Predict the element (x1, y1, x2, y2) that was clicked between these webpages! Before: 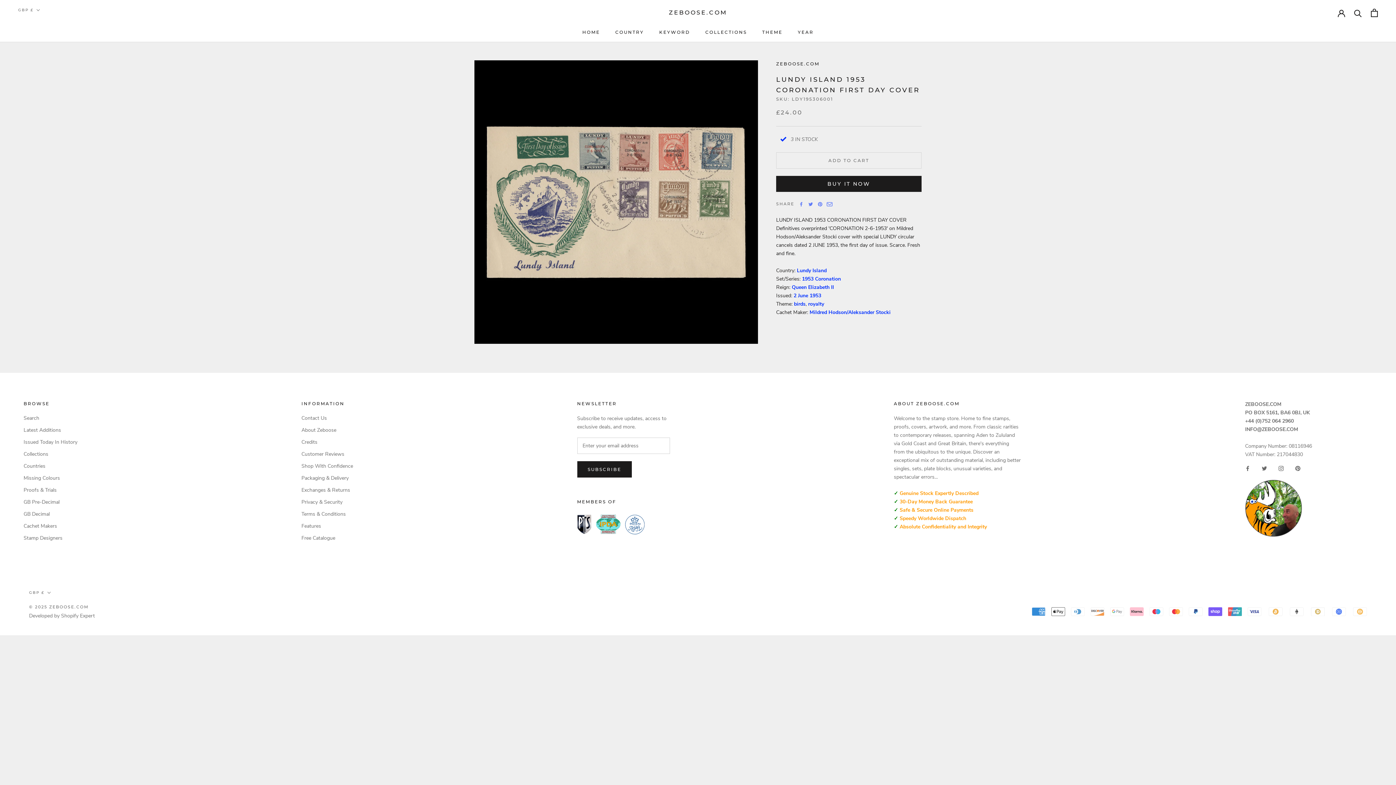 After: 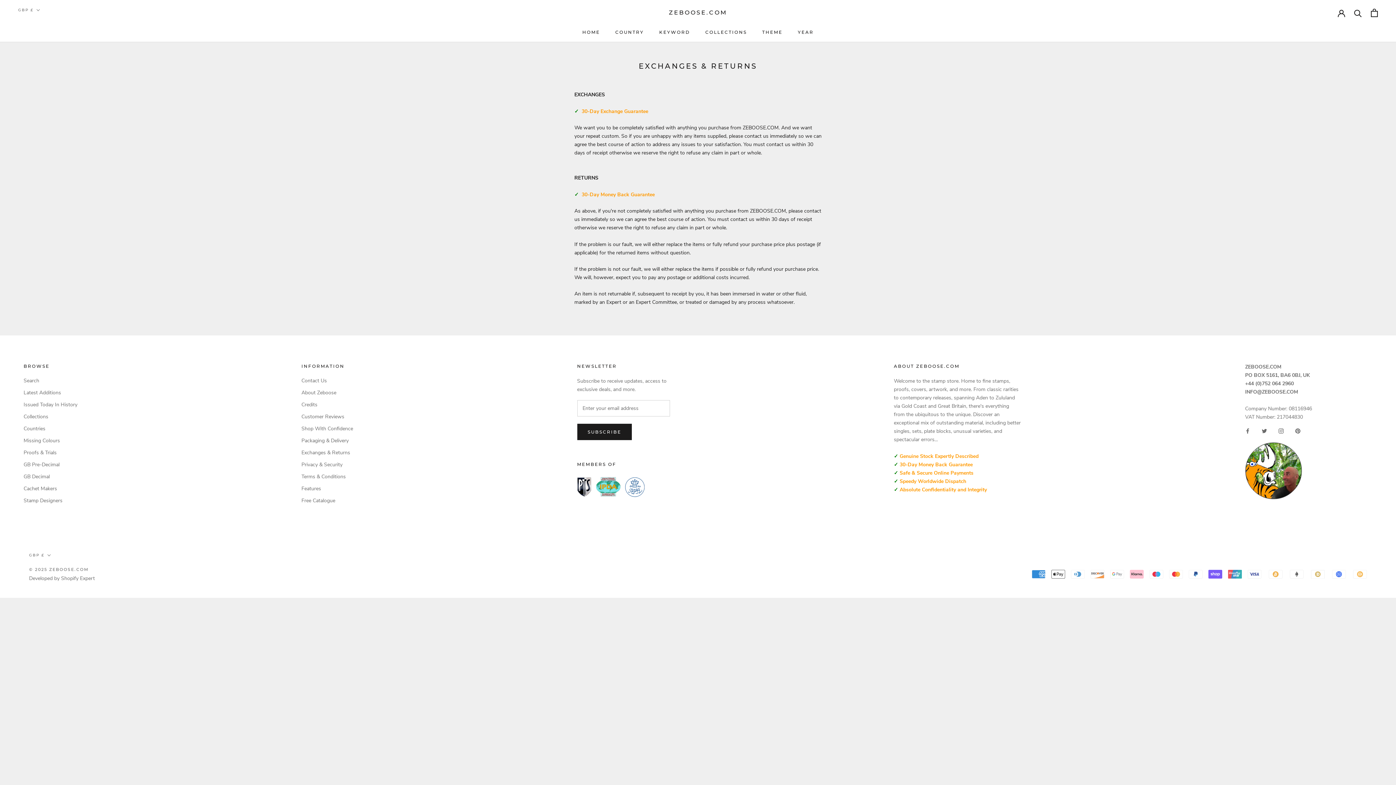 Action: bbox: (301, 486, 353, 494) label: Exchanges & Returns